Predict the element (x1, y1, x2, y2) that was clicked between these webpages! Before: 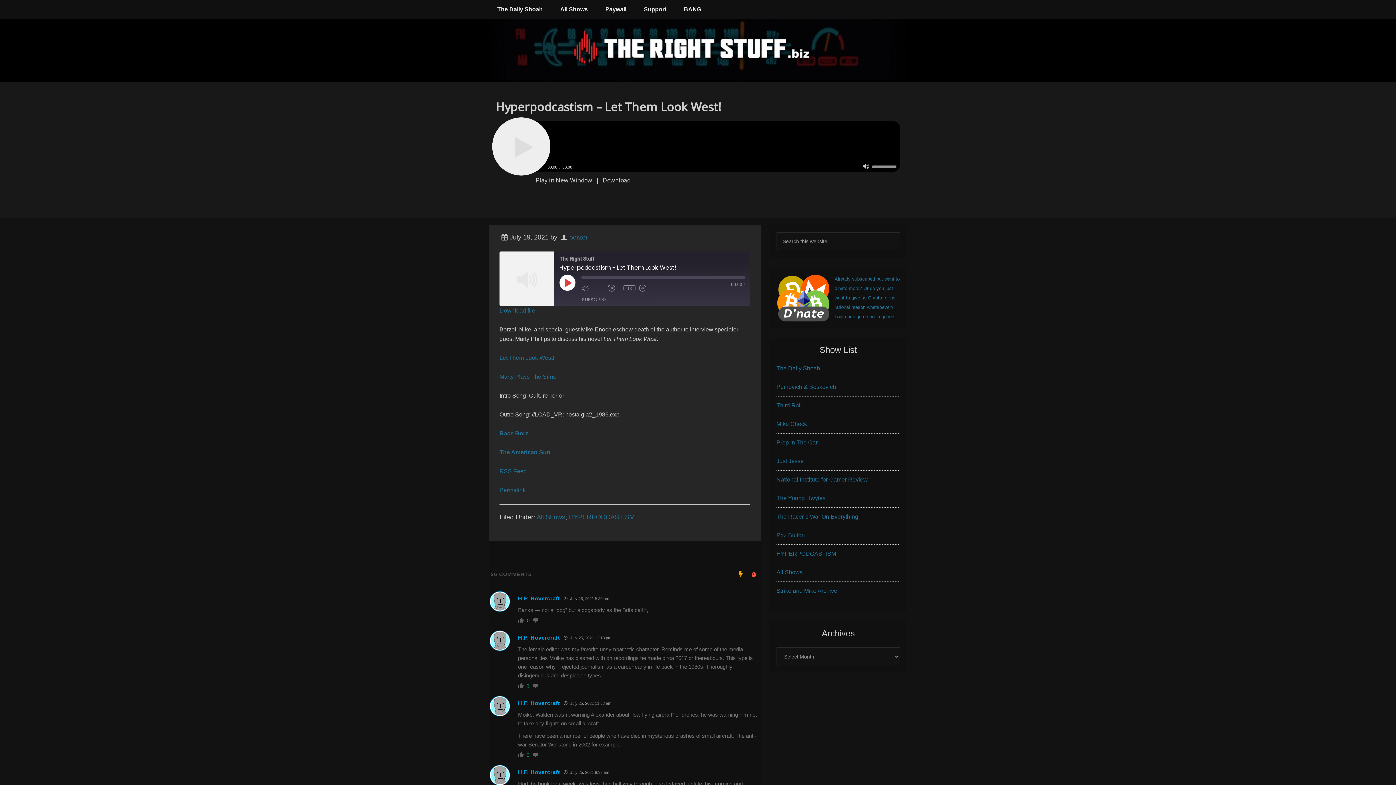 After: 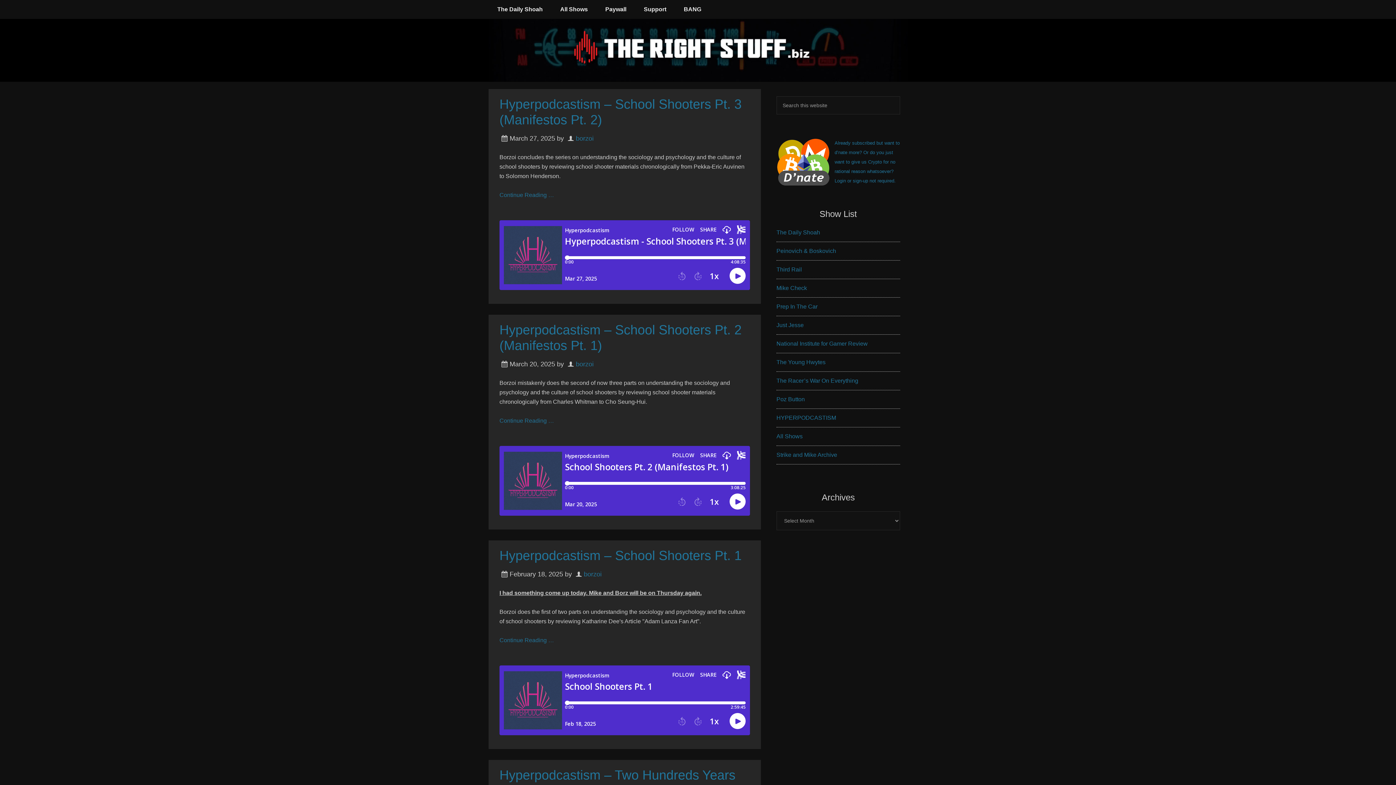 Action: bbox: (569, 513, 634, 521) label: HYPERPODCASTISM